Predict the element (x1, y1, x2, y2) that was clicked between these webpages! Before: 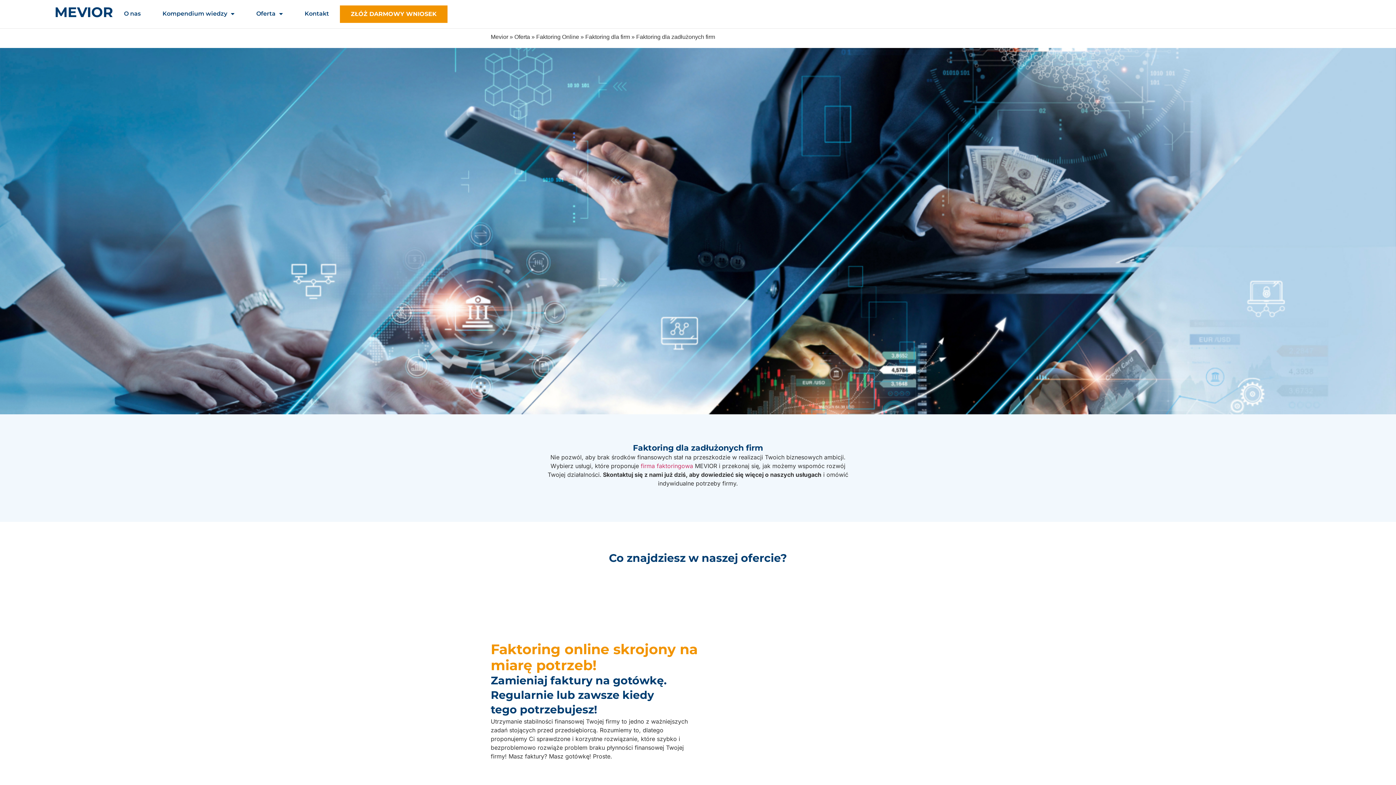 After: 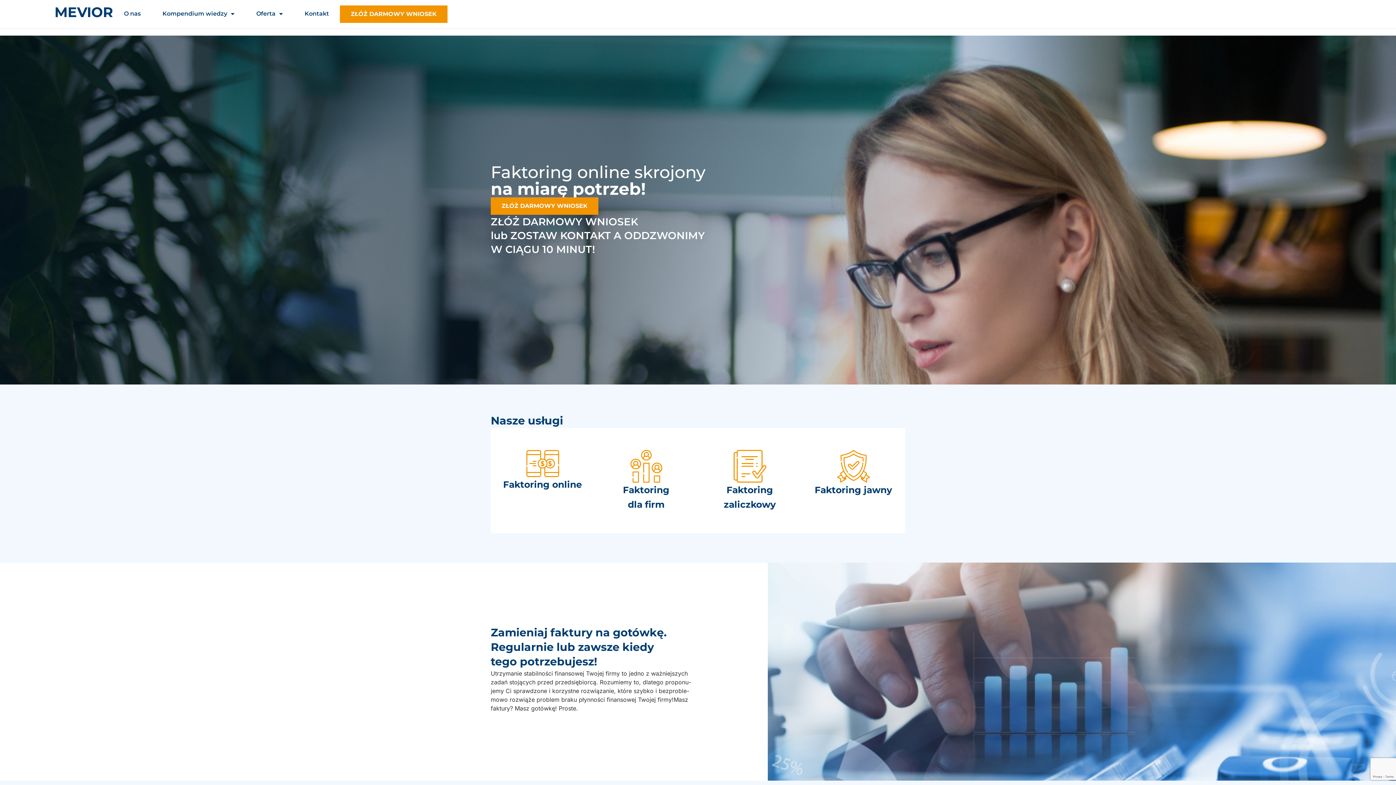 Action: label: firma faktoringowa bbox: (640, 462, 693, 469)